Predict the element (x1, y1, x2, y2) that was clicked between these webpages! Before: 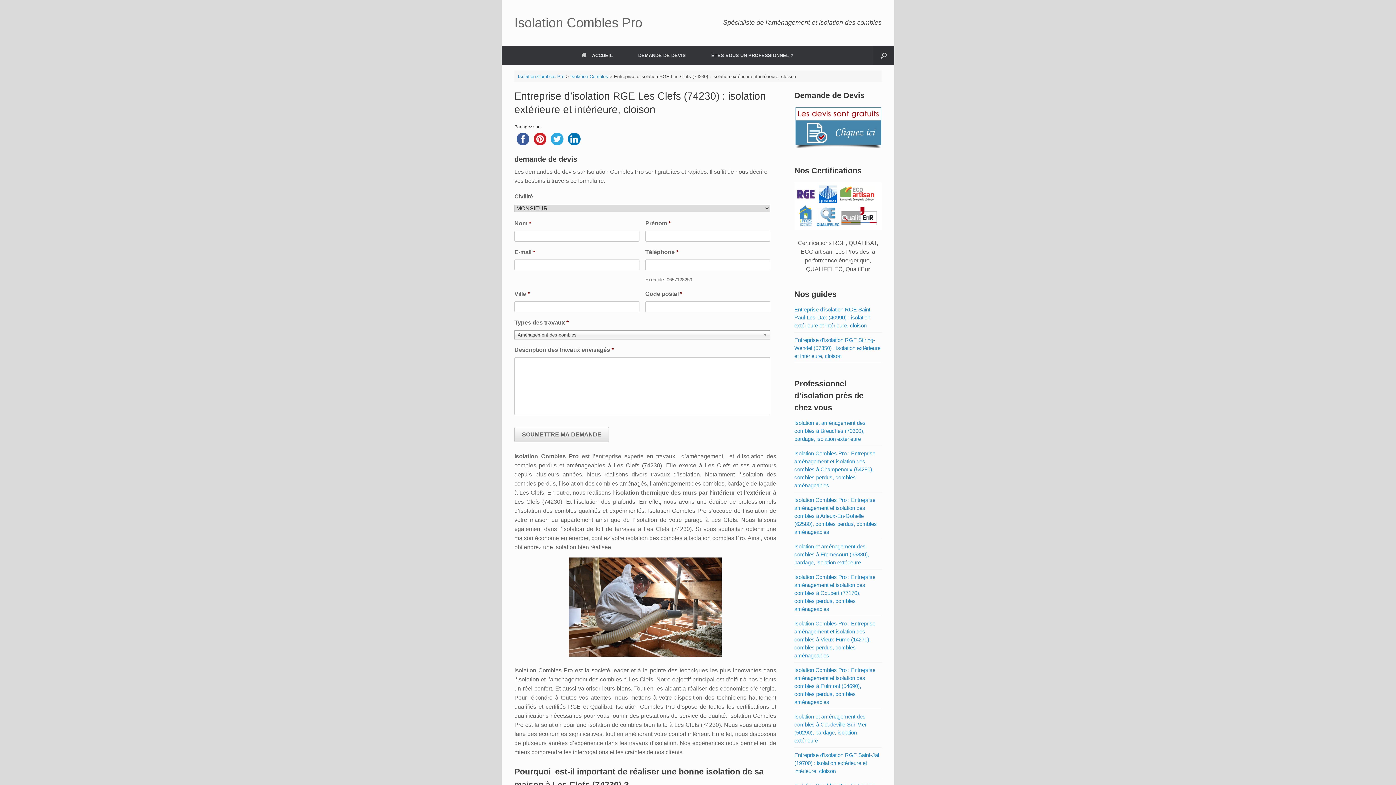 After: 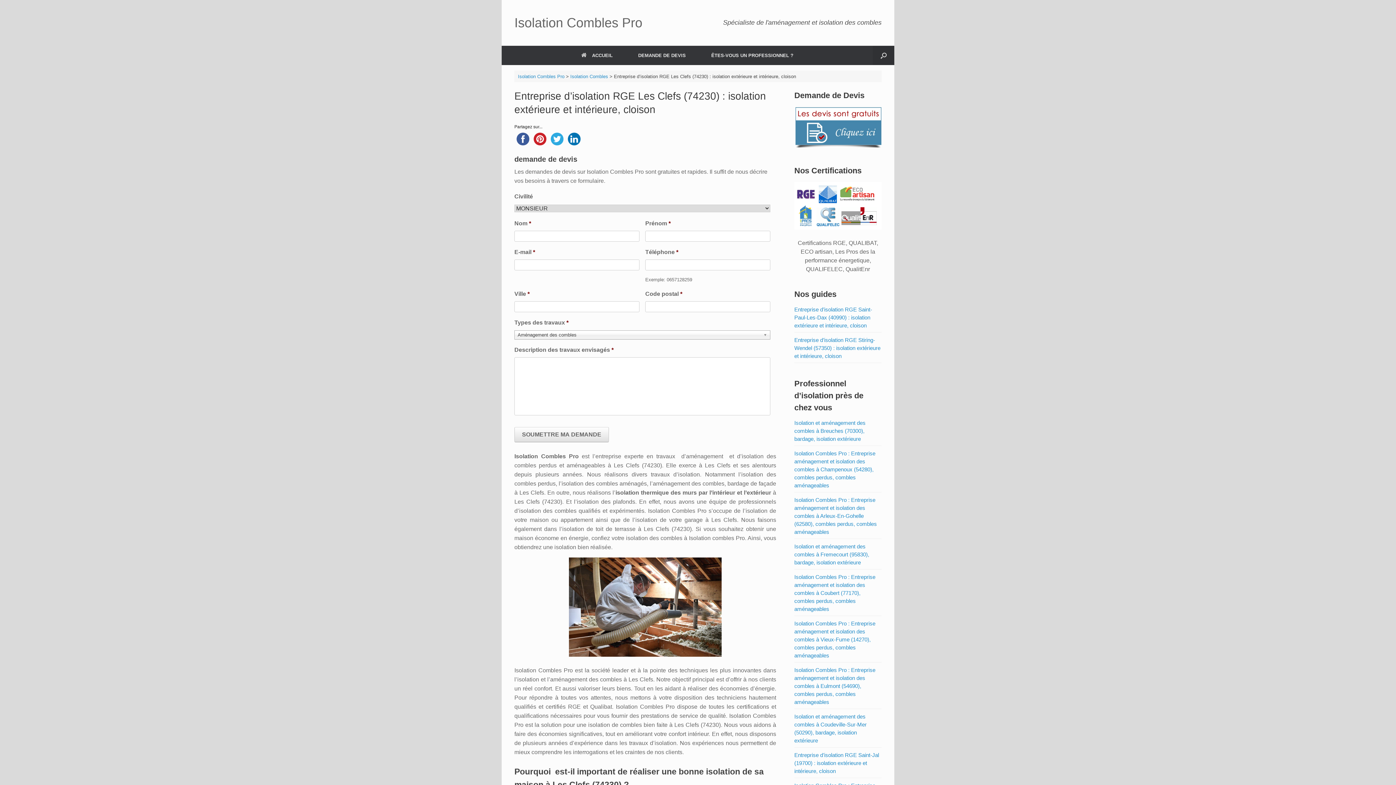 Action: bbox: (548, 136, 565, 141)